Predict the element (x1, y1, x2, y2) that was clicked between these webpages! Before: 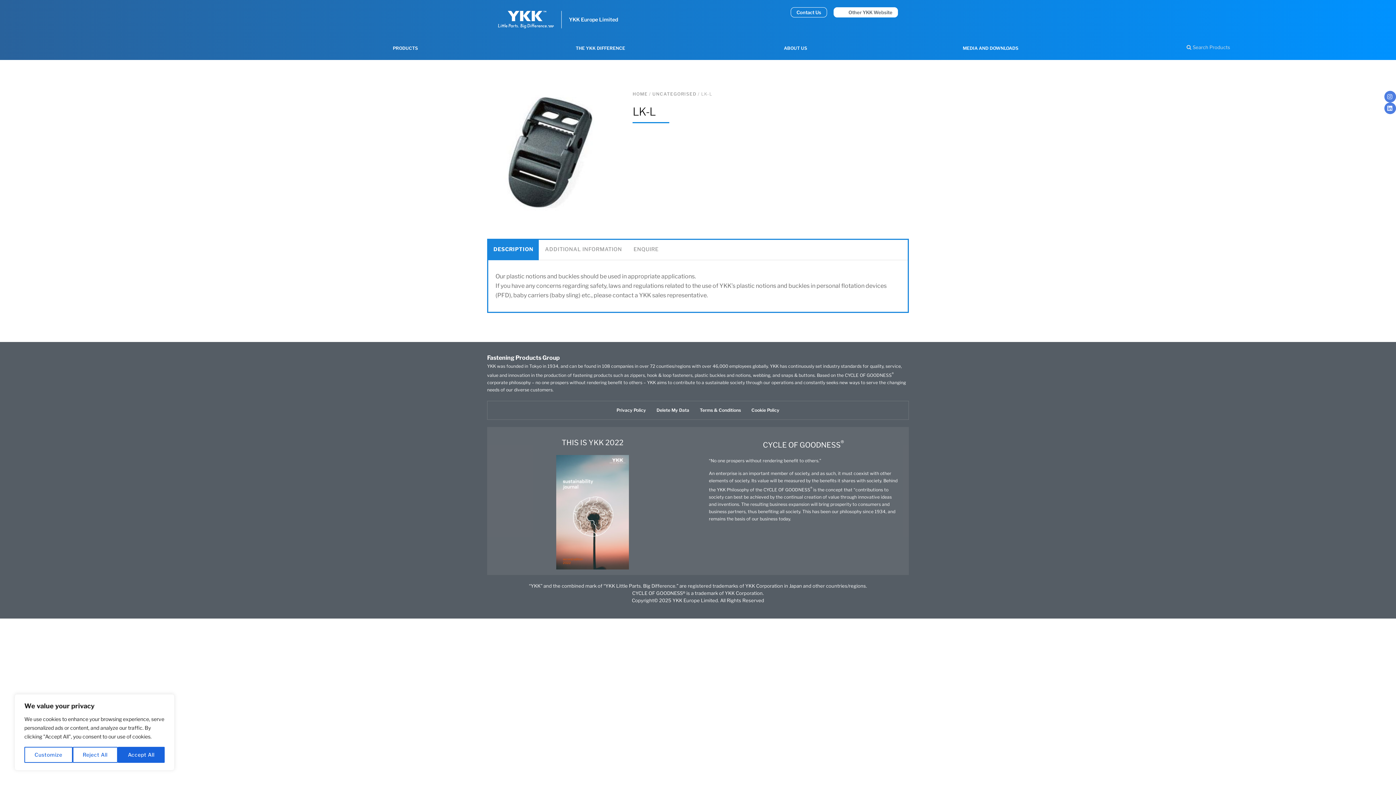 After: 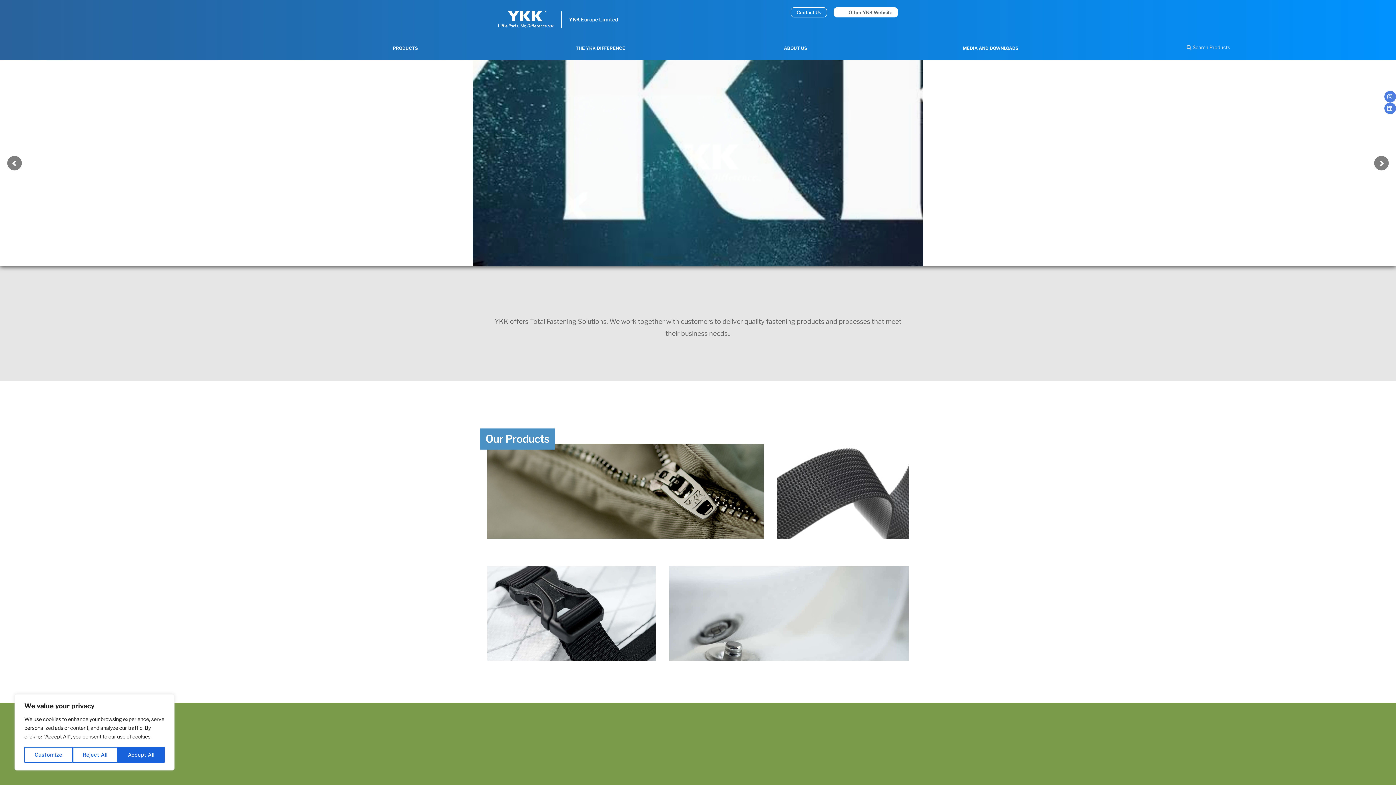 Action: bbox: (632, 91, 648, 96) label: HOME